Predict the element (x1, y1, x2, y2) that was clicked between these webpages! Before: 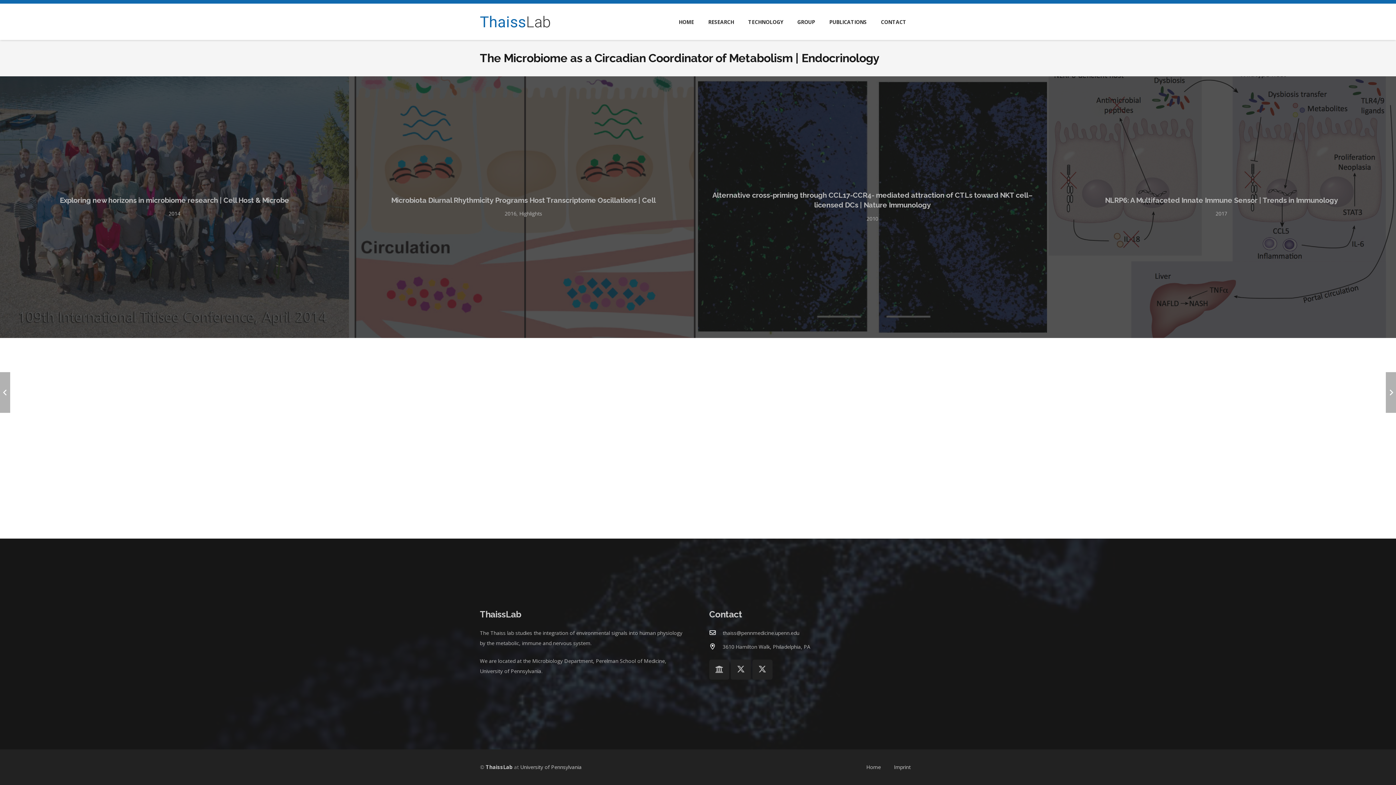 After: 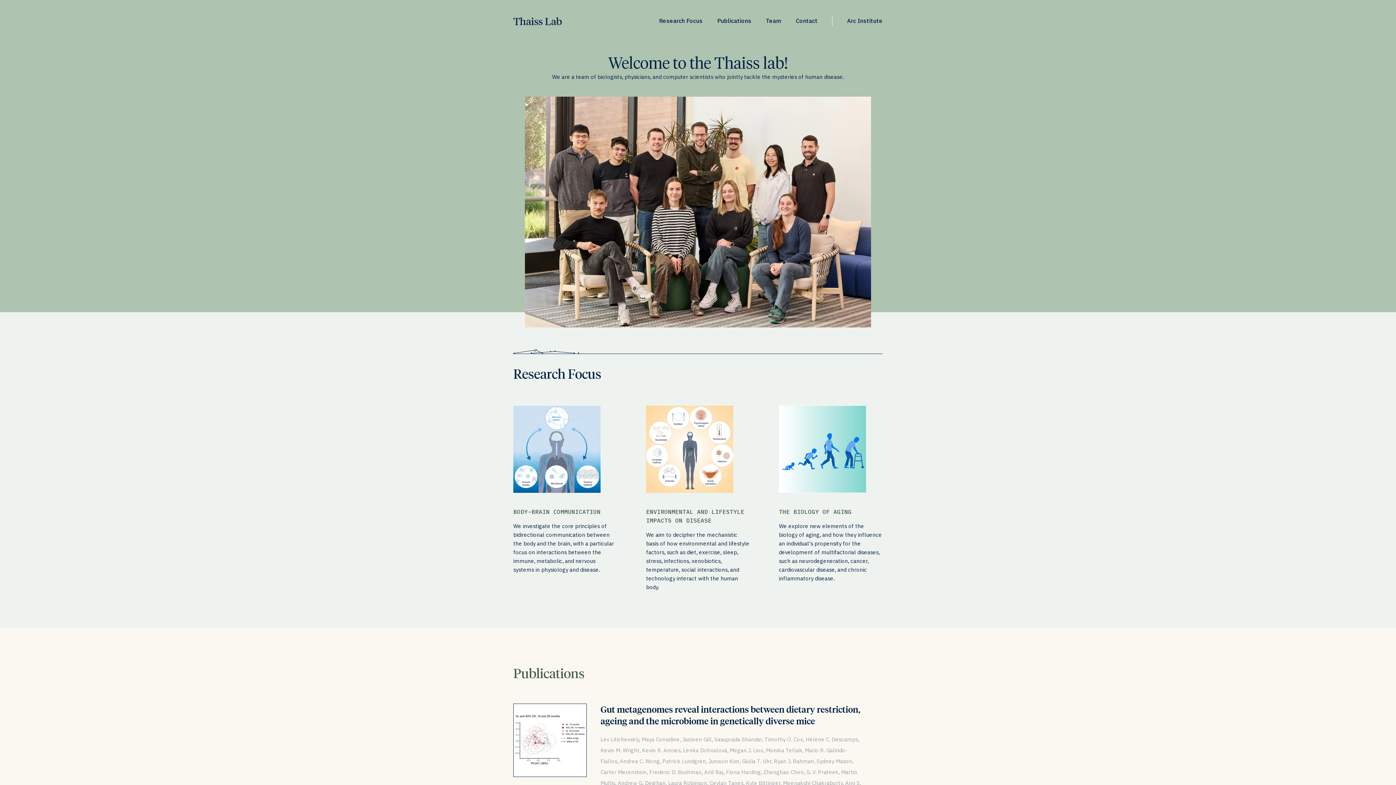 Action: bbox: (485, 764, 512, 770) label: ThaissLab